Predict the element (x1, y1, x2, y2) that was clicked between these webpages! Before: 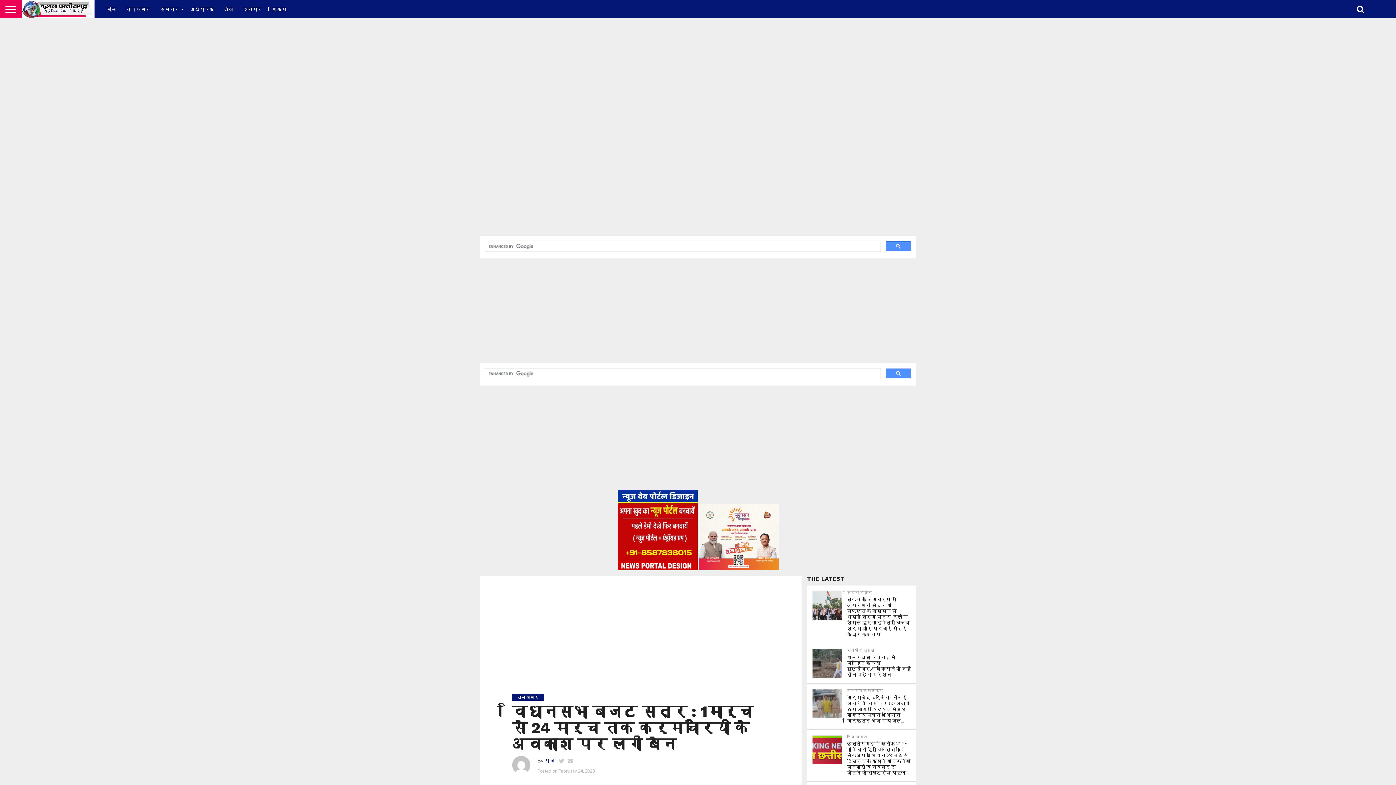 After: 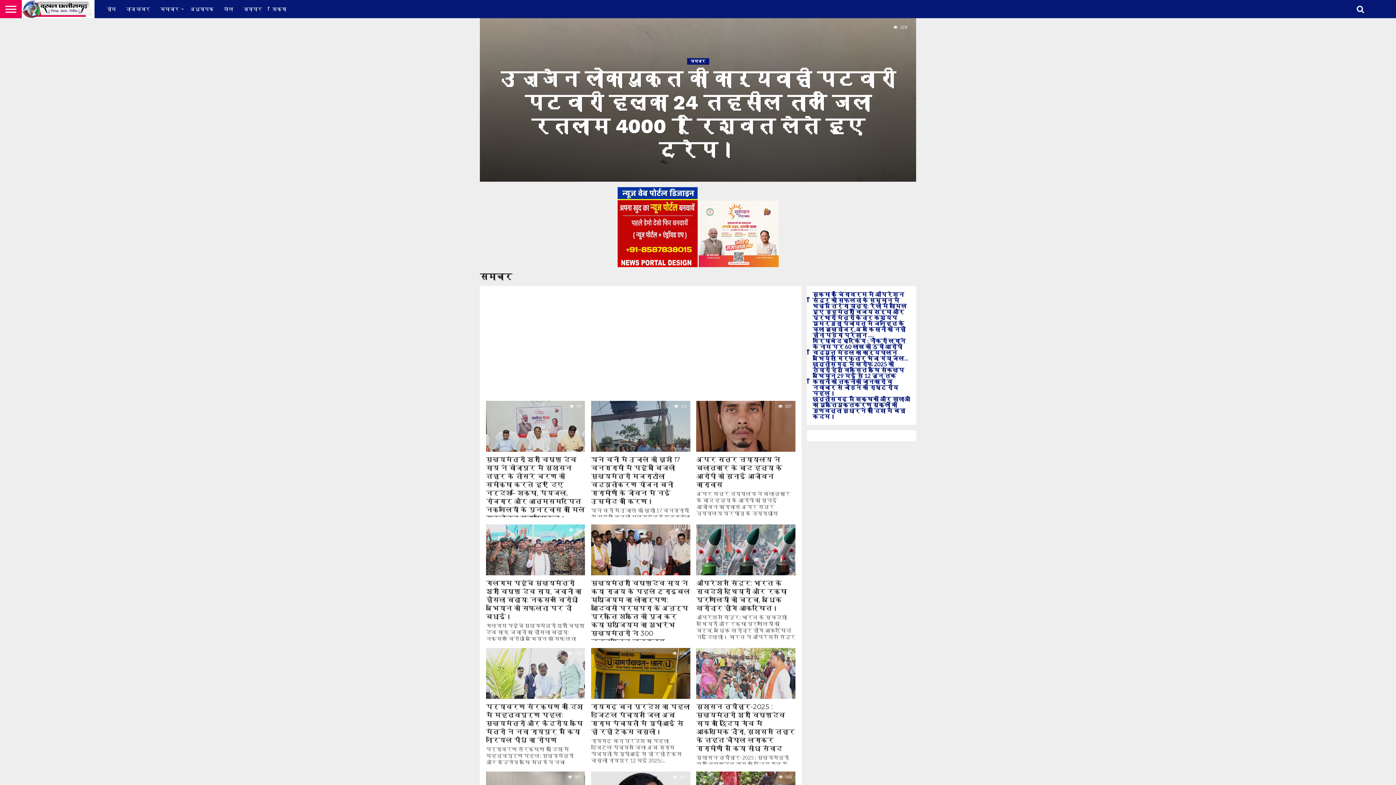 Action: bbox: (155, 0, 185, 18) label: समाचार